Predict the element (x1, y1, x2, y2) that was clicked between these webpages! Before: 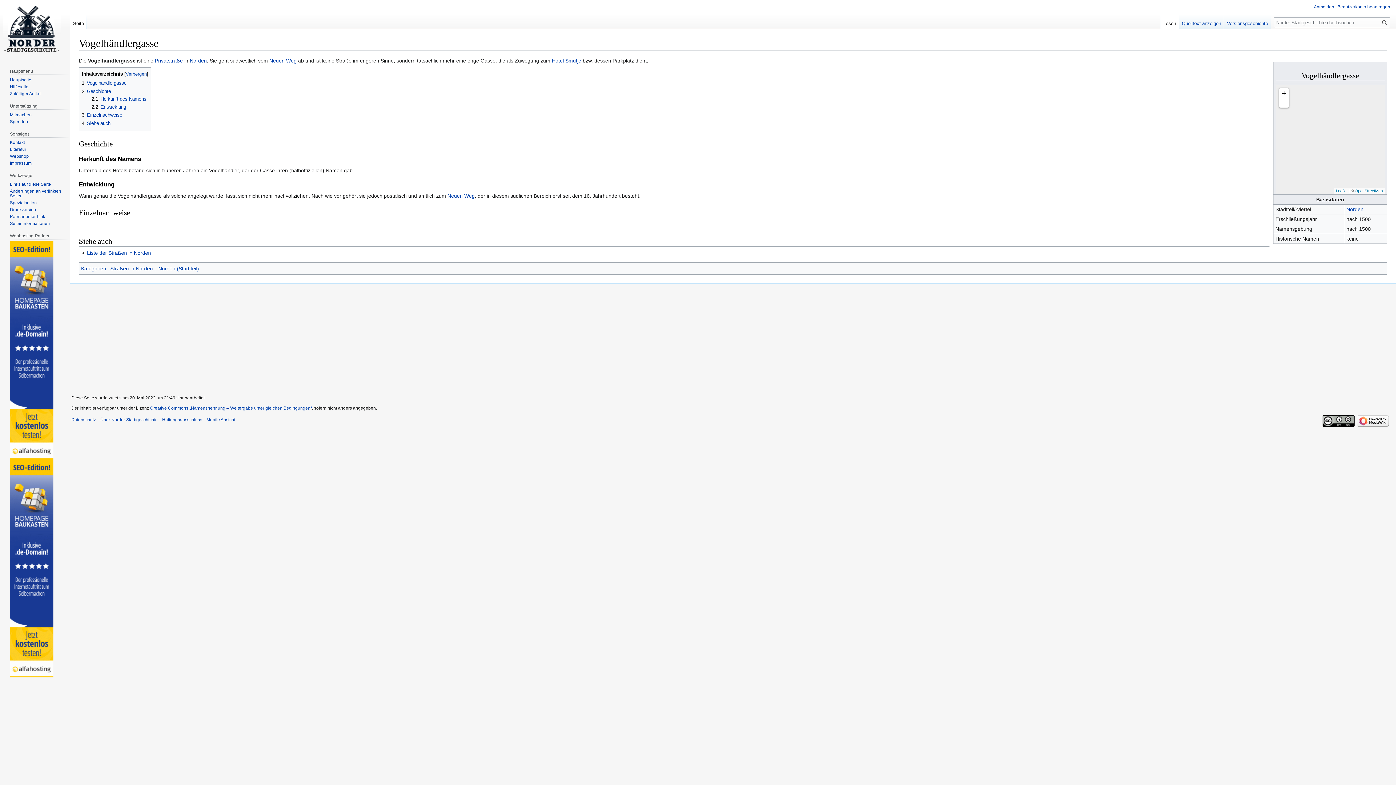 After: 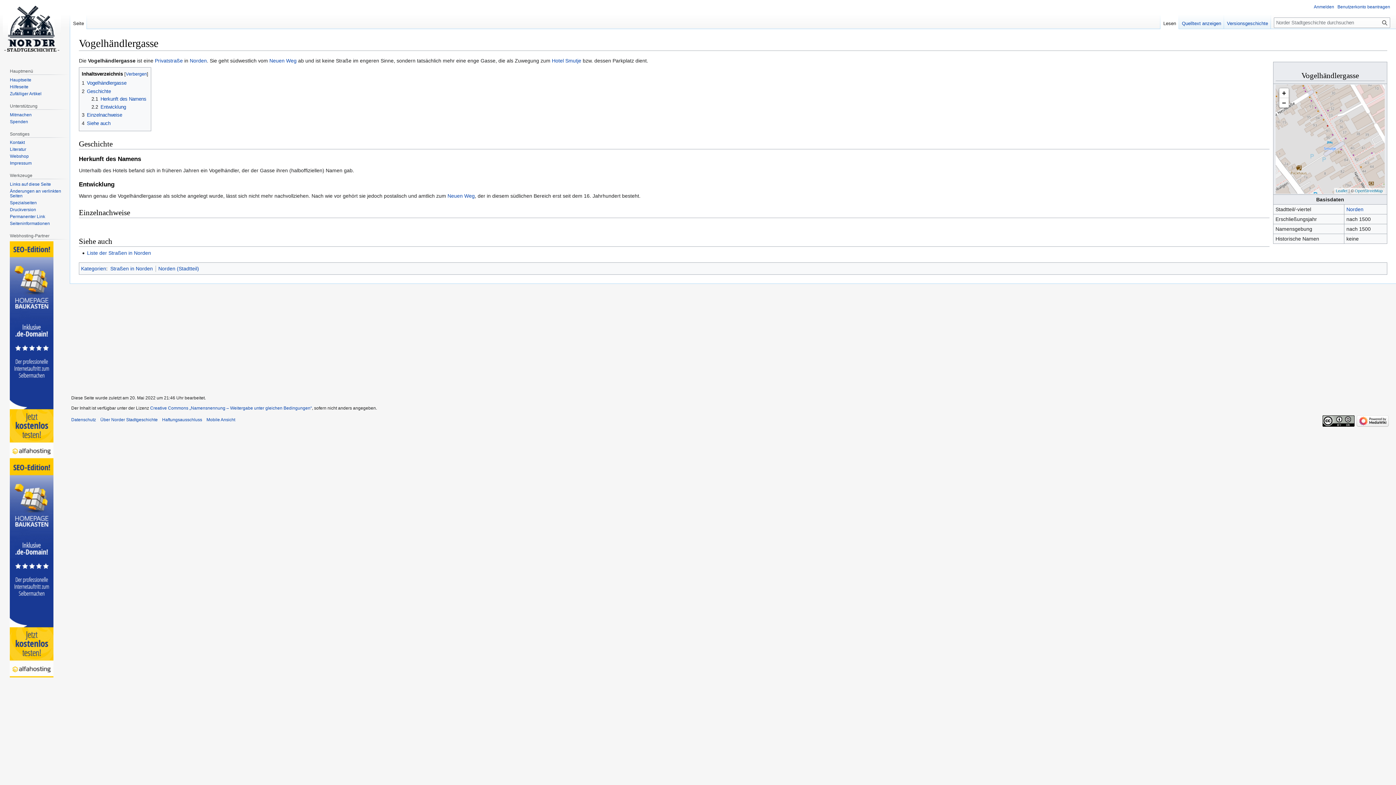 Action: label: Seite bbox: (70, 14, 86, 29)